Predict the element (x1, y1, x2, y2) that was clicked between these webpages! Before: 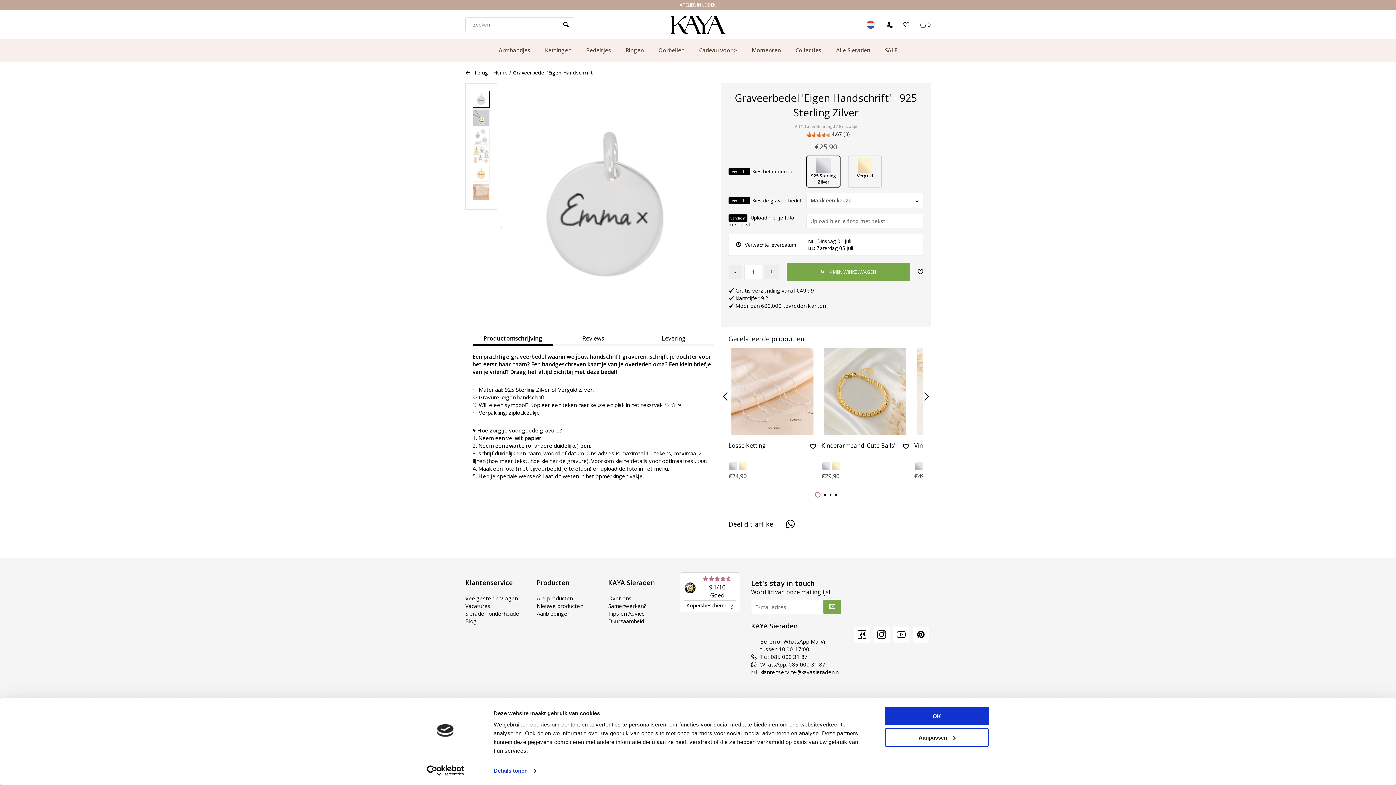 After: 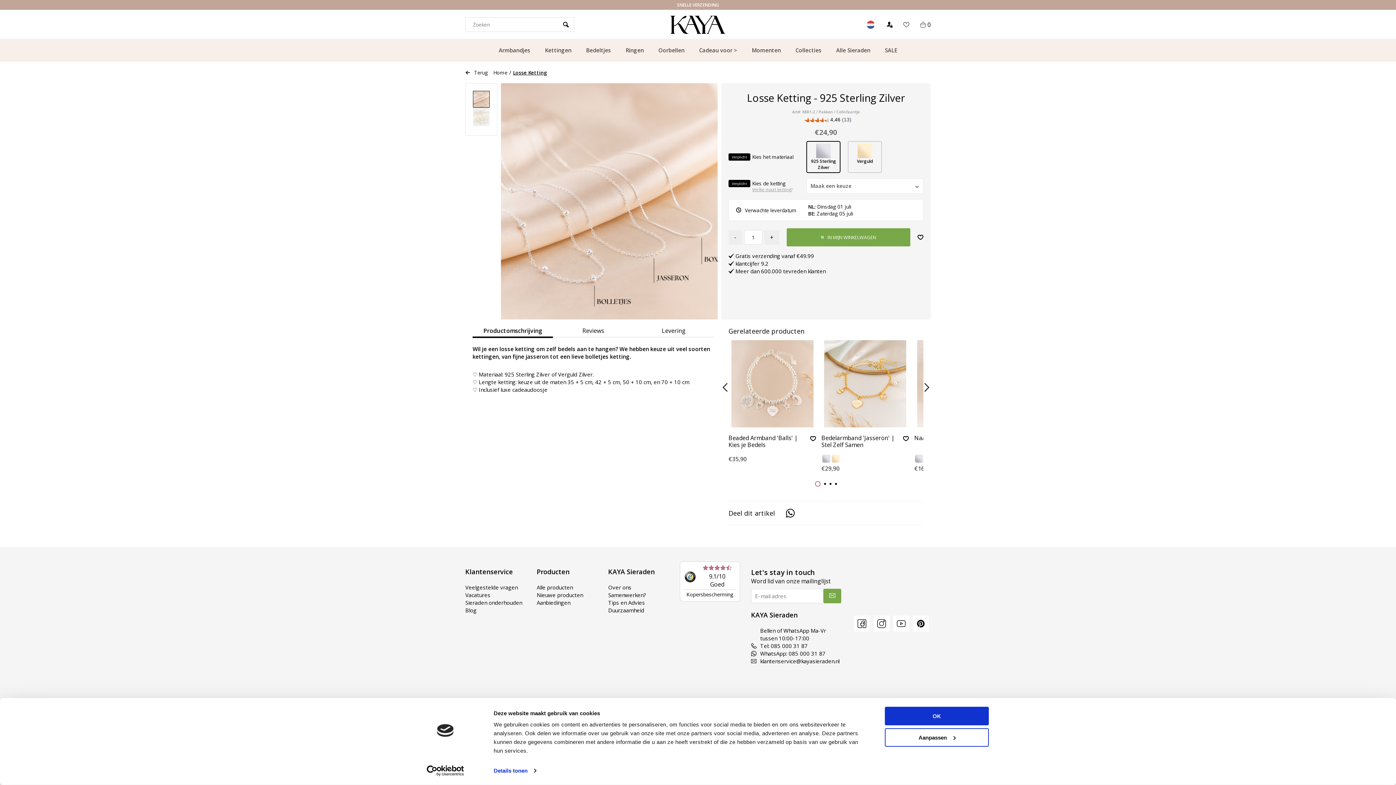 Action: bbox: (728, 461, 738, 471)